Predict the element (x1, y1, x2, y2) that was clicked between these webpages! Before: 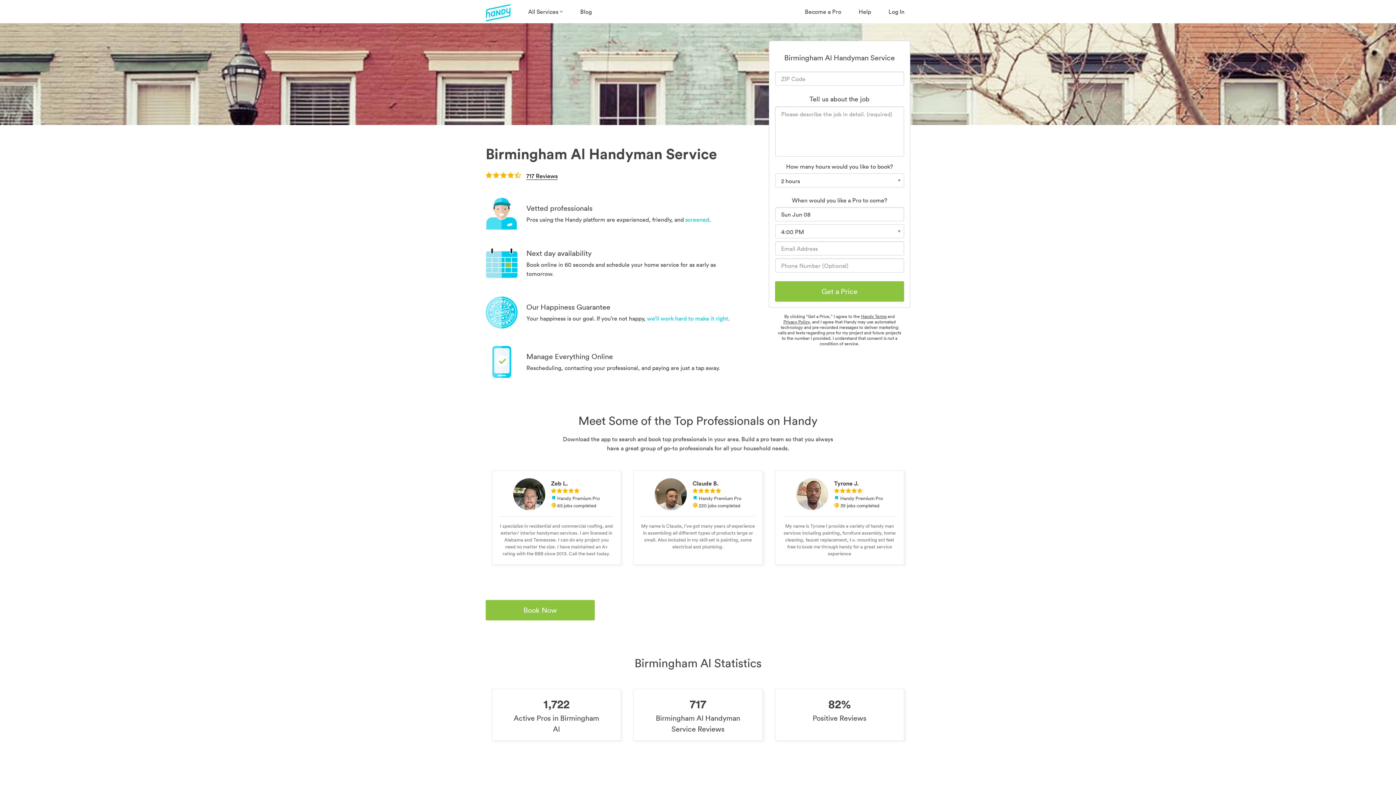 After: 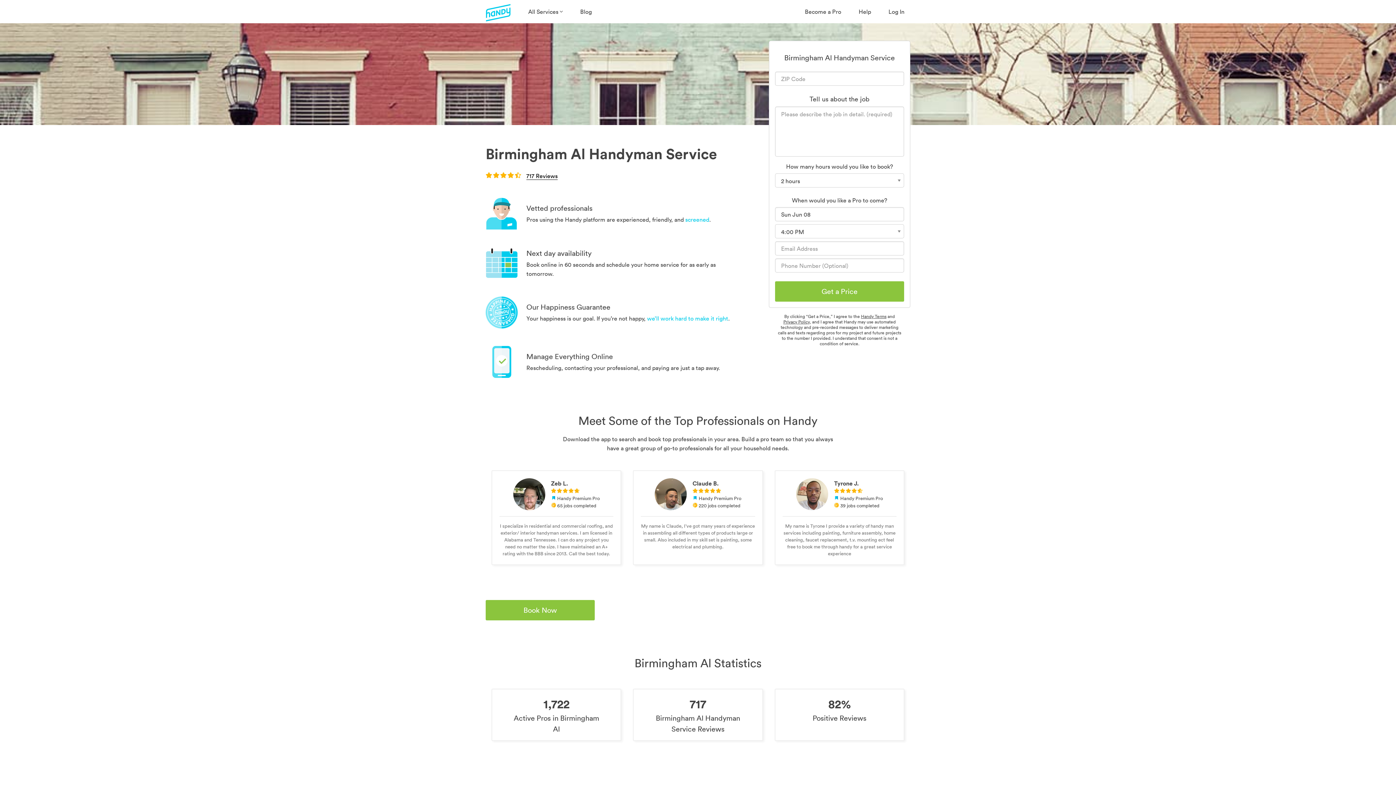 Action: bbox: (783, 318, 809, 325) label: Privacy Policy